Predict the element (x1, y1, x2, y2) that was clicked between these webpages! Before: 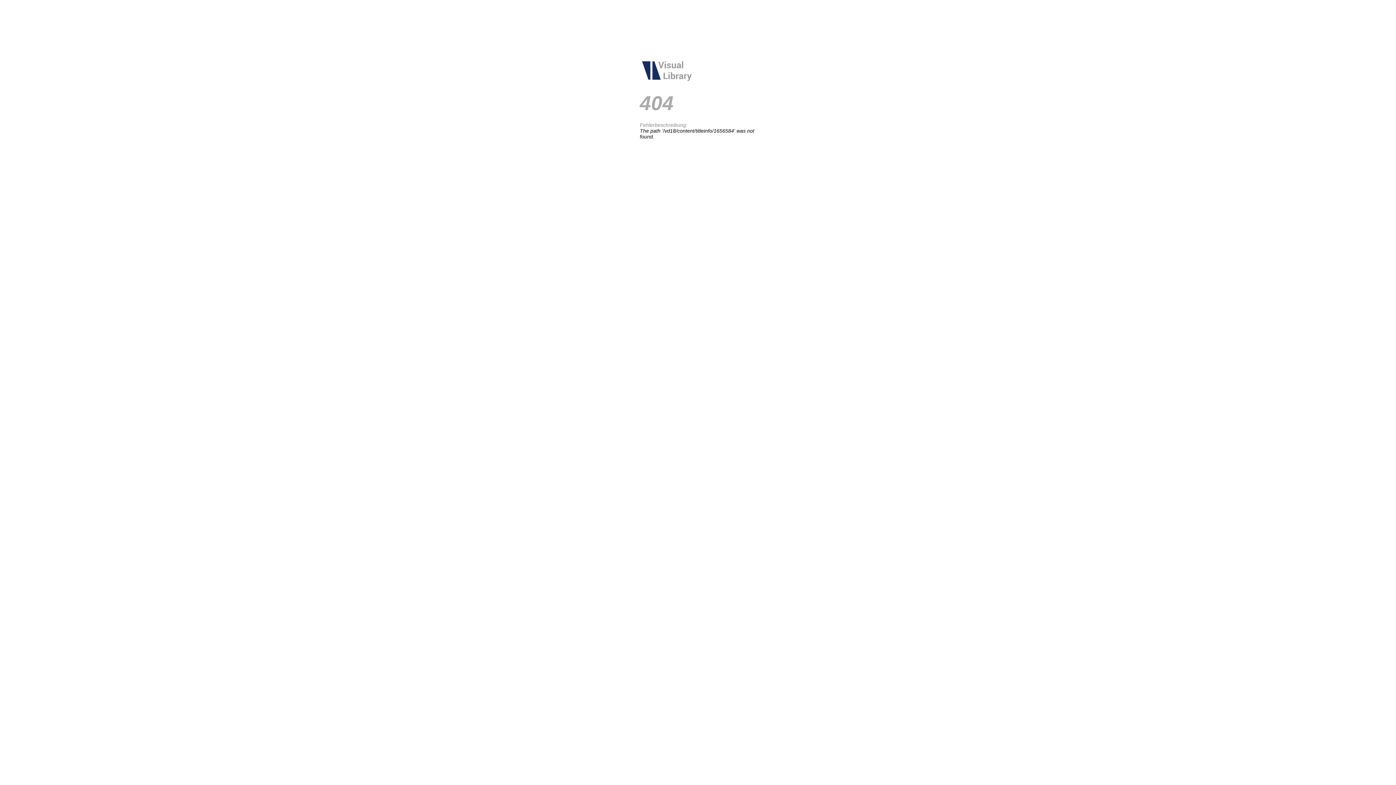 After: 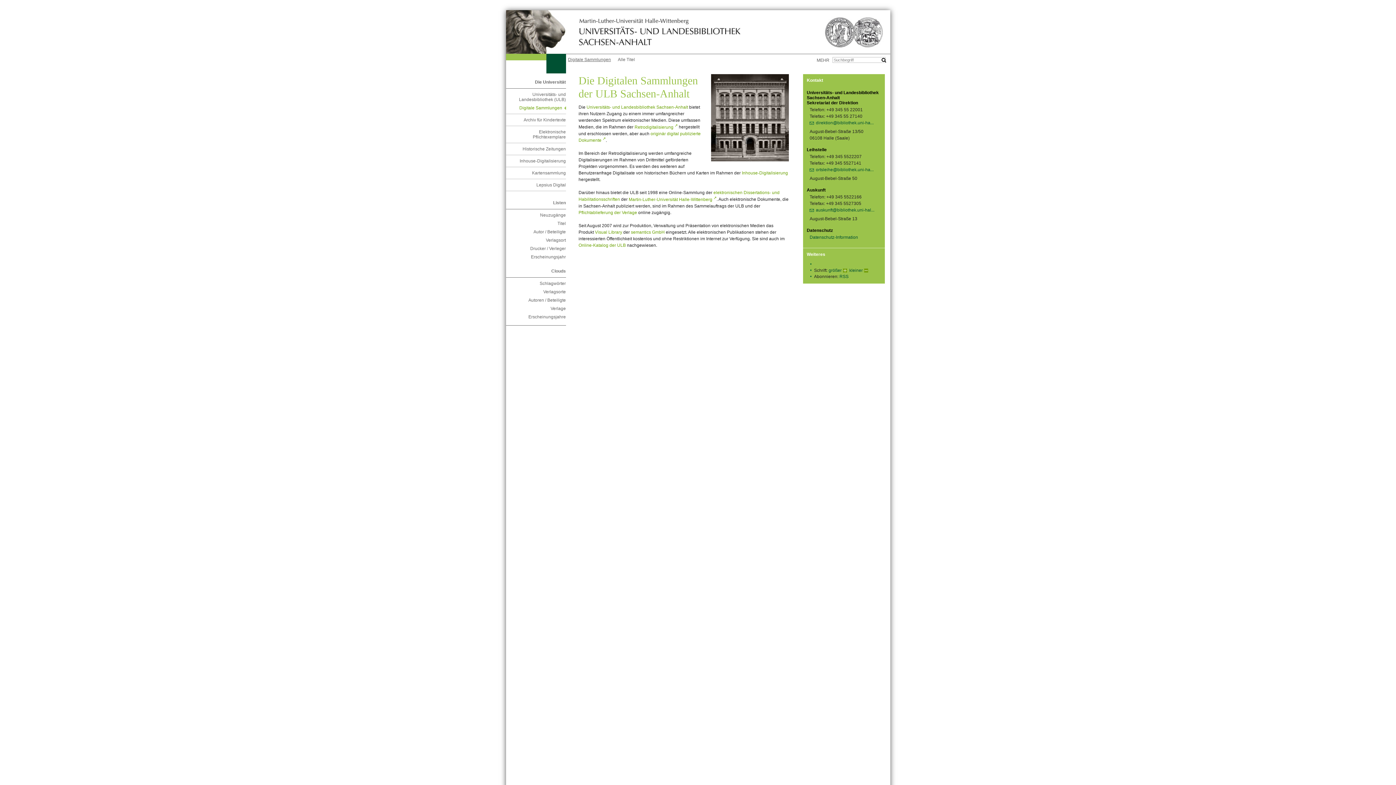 Action: bbox: (640, 78, 694, 84)